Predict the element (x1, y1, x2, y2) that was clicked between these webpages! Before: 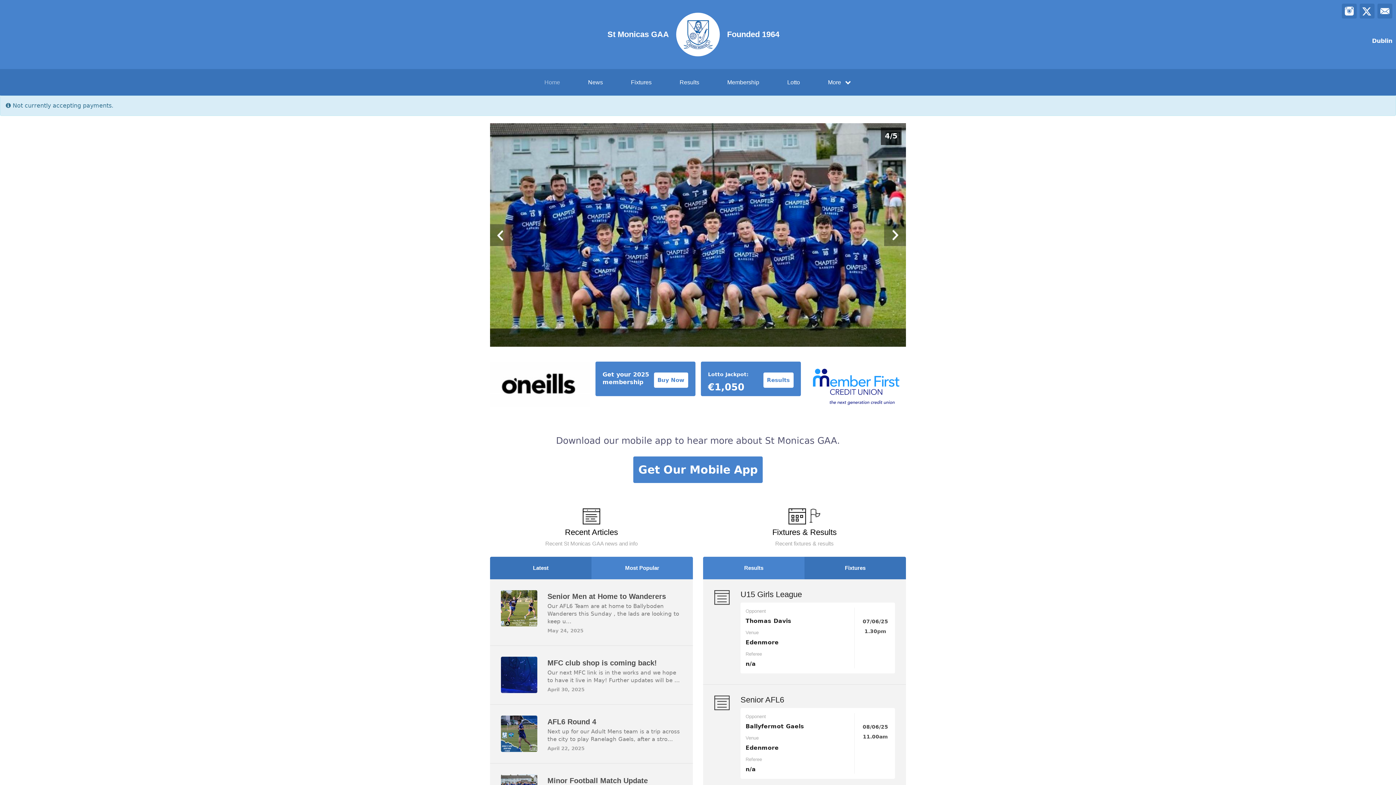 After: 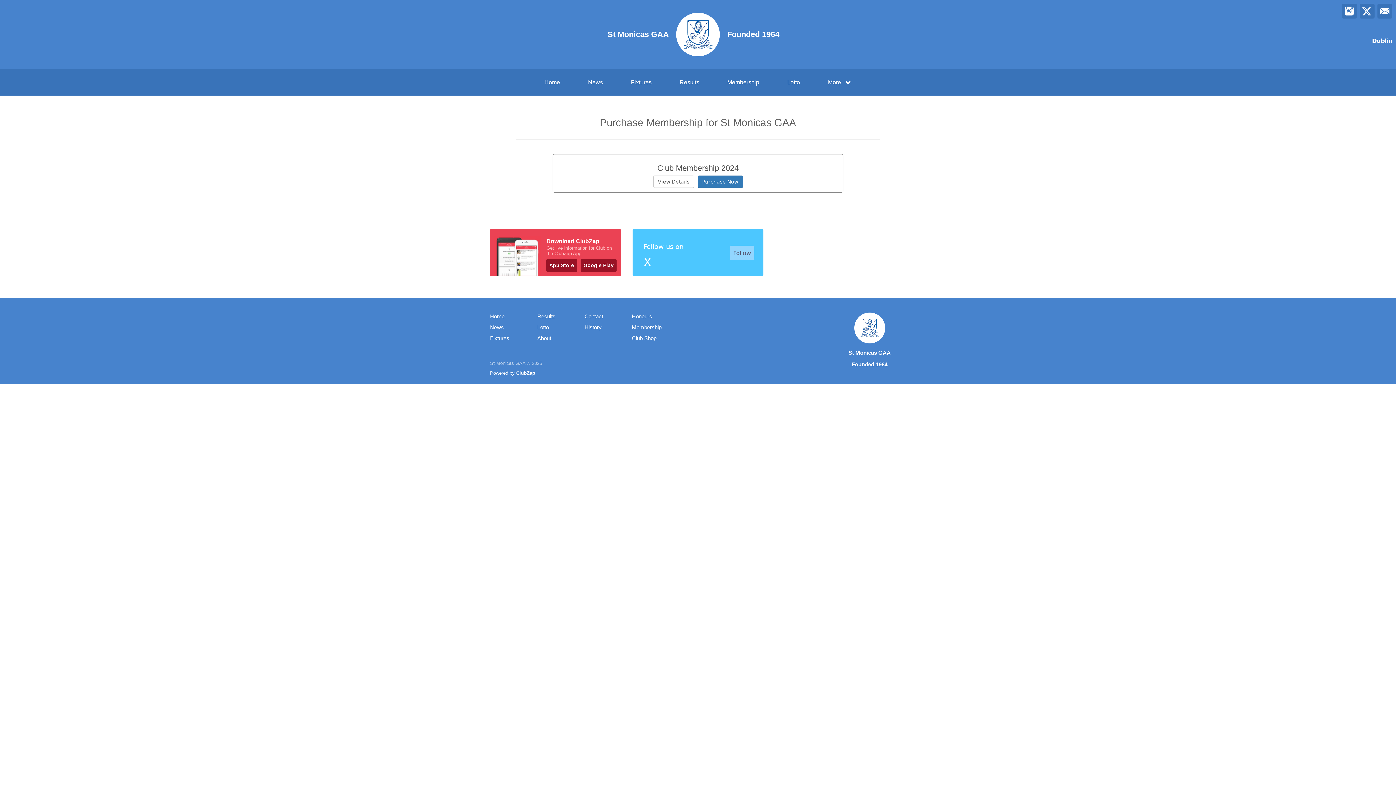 Action: label: Membership bbox: (718, 69, 768, 95)